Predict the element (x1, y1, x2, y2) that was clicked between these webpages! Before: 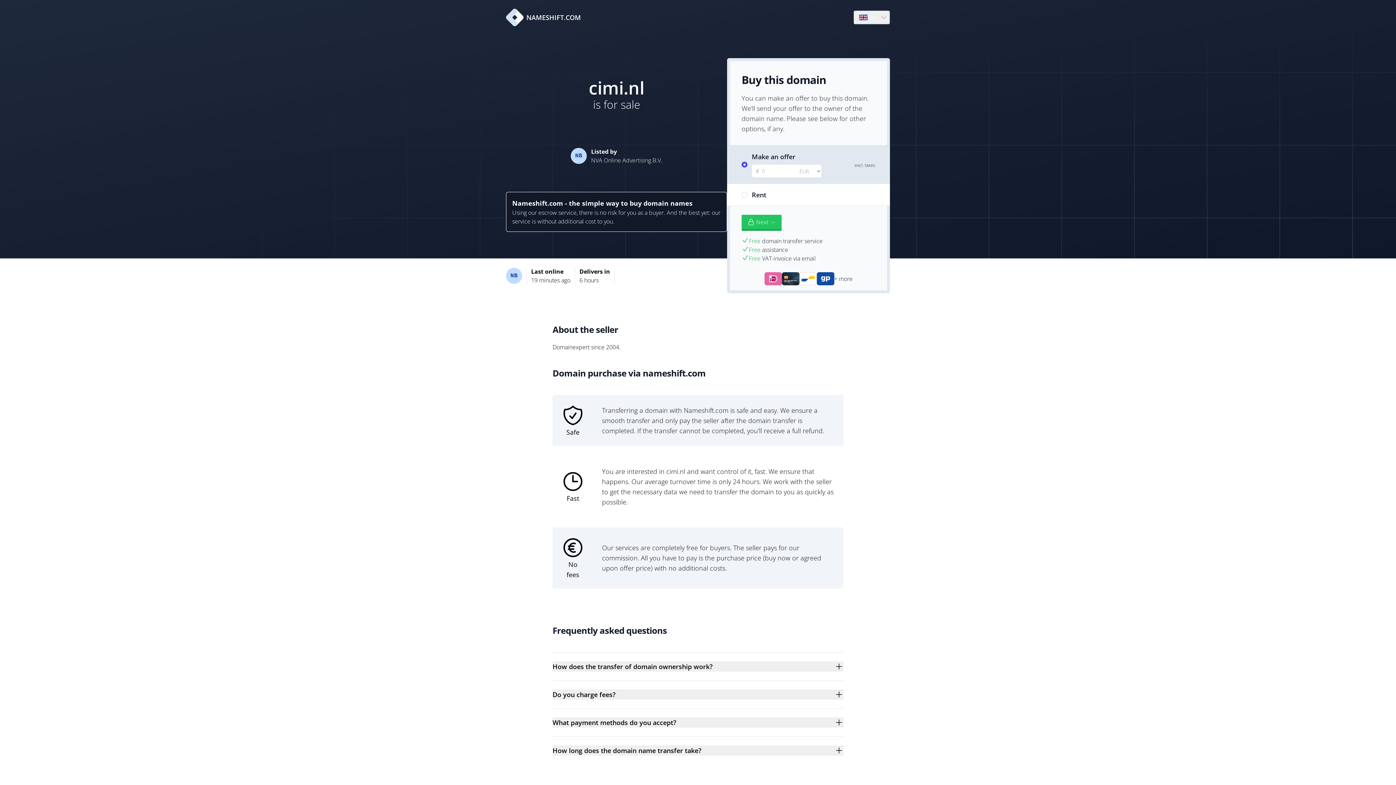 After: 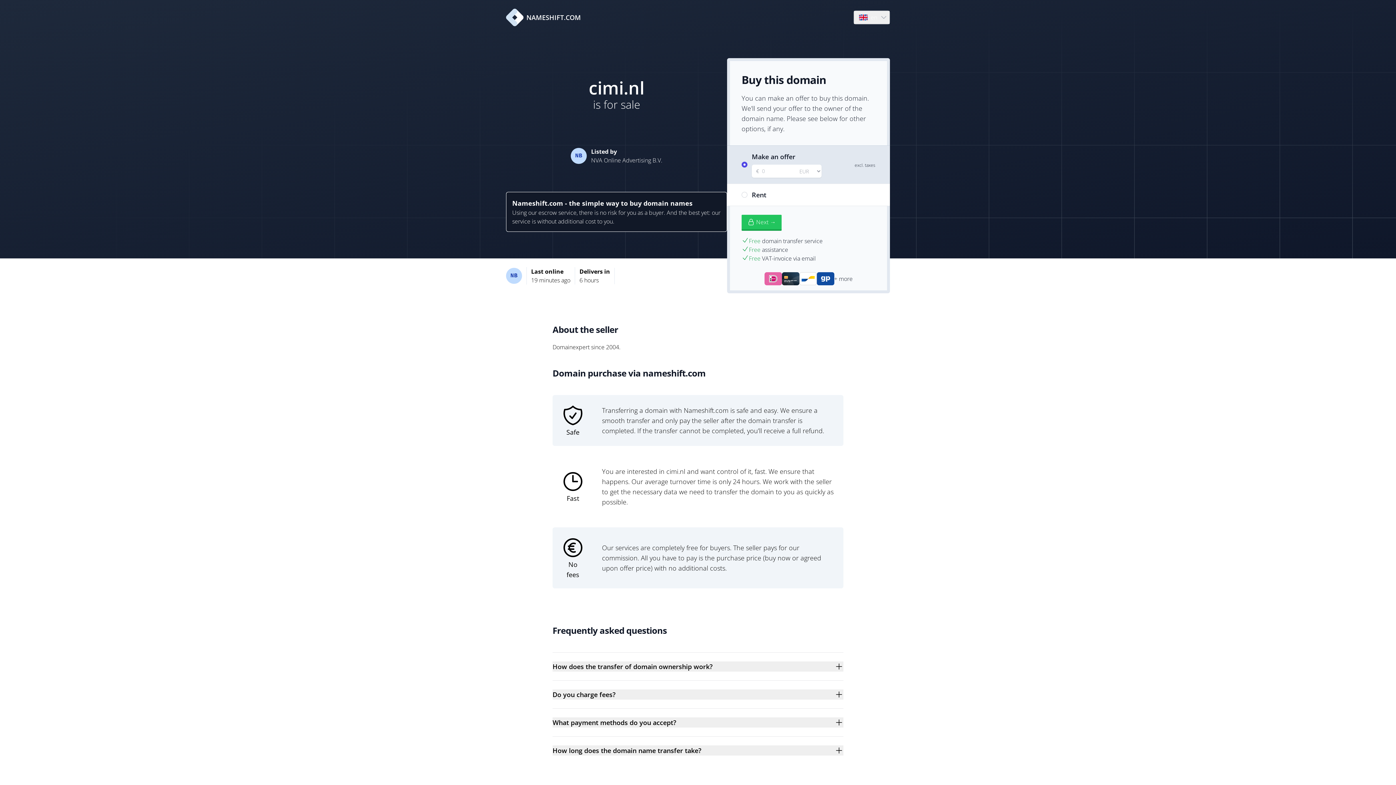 Action: label: NAMESHIFT.COM bbox: (506, 8, 581, 26)